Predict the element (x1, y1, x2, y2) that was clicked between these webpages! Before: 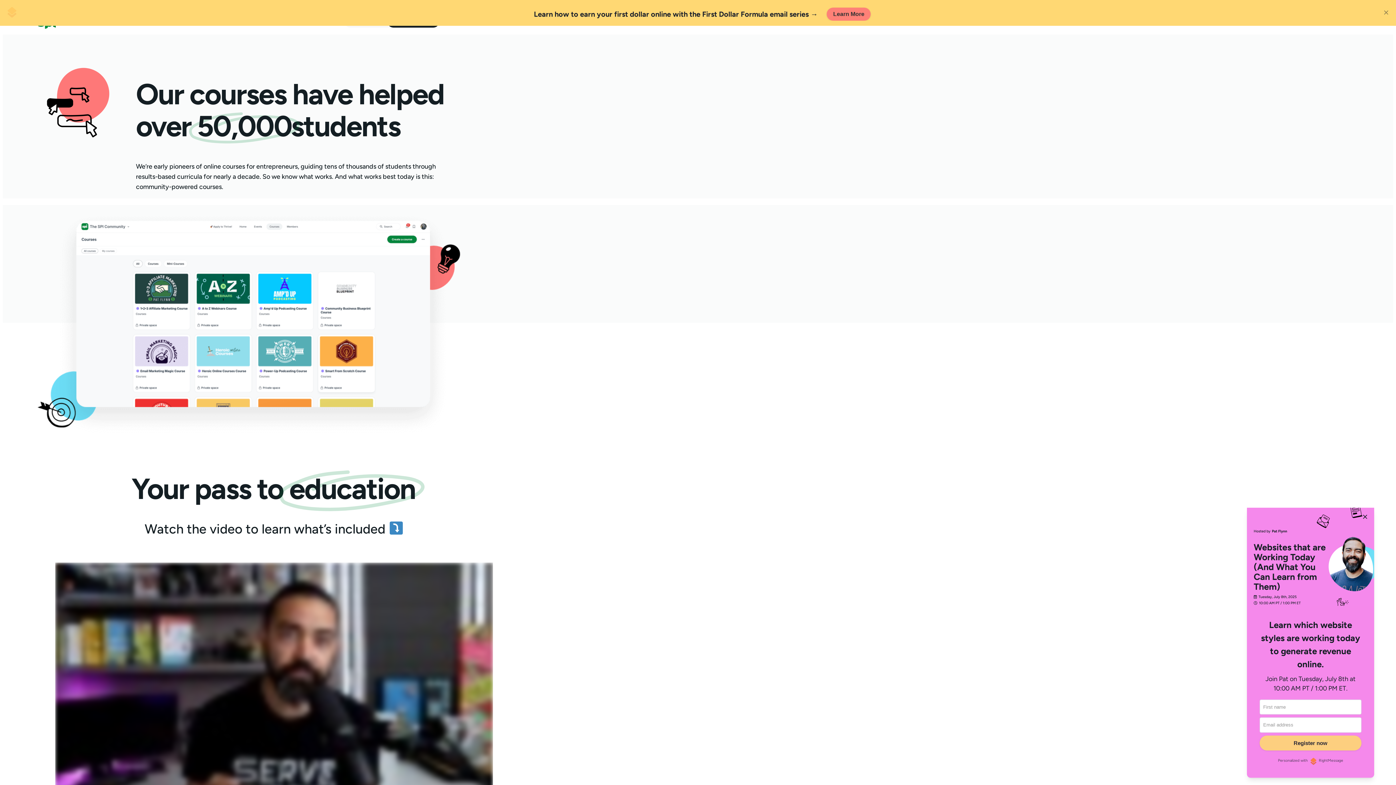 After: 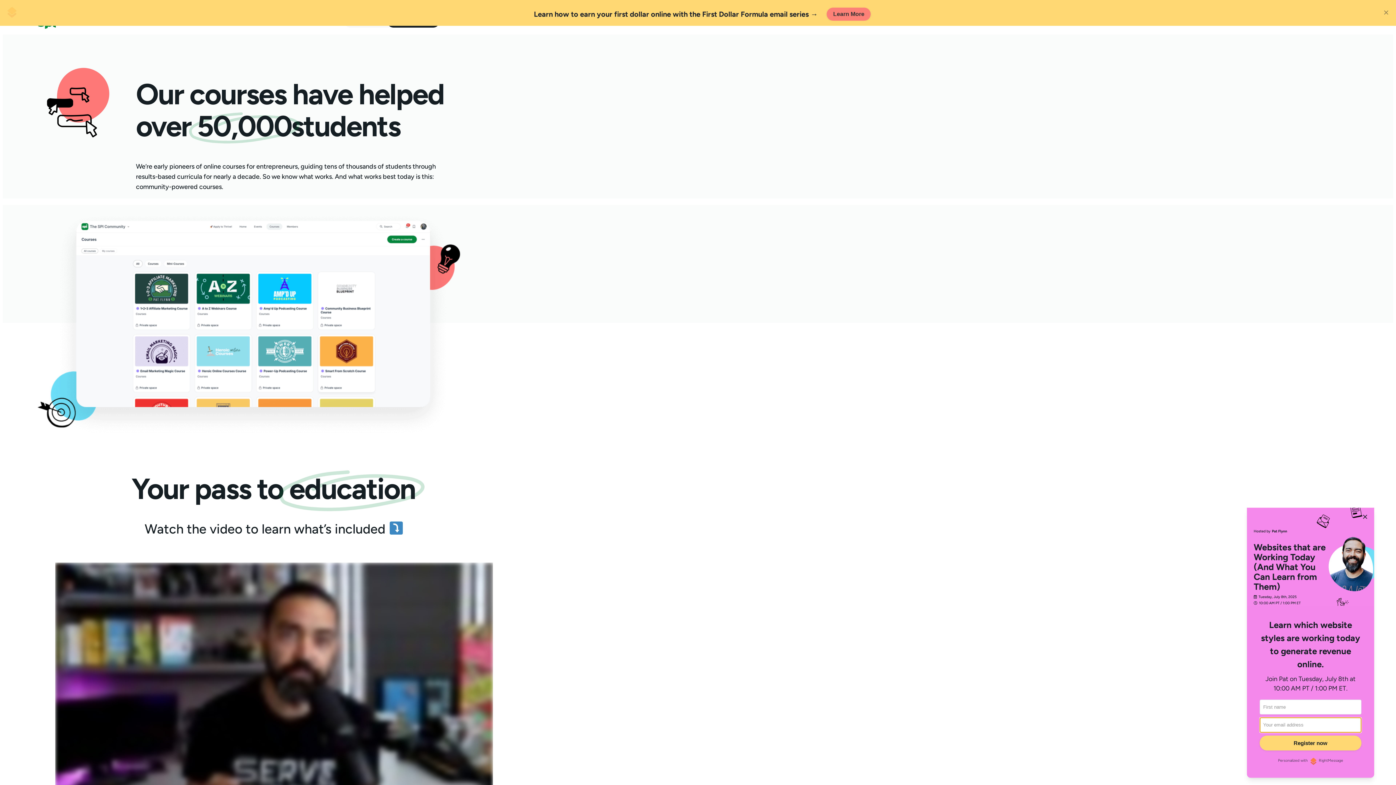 Action: bbox: (1260, 735, 1361, 750) label: Register now